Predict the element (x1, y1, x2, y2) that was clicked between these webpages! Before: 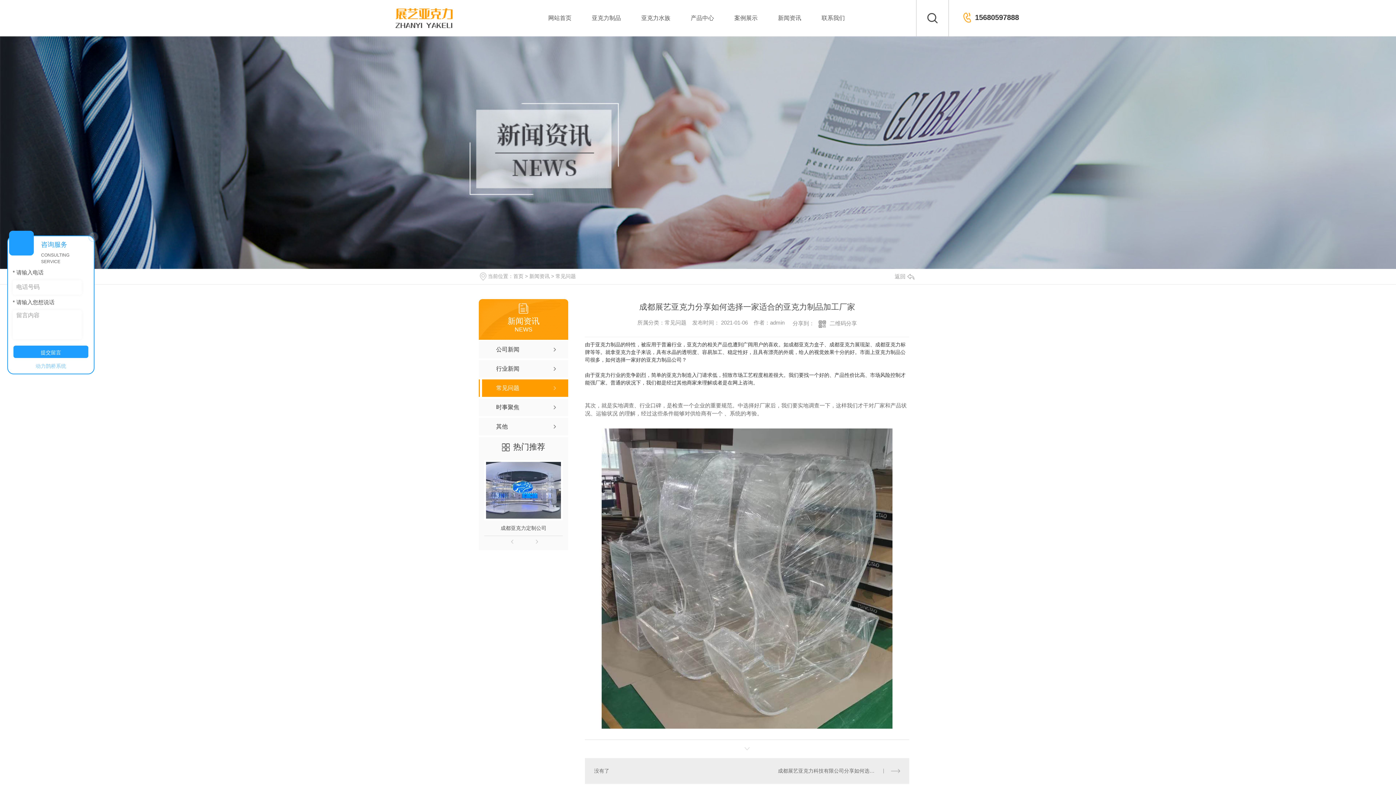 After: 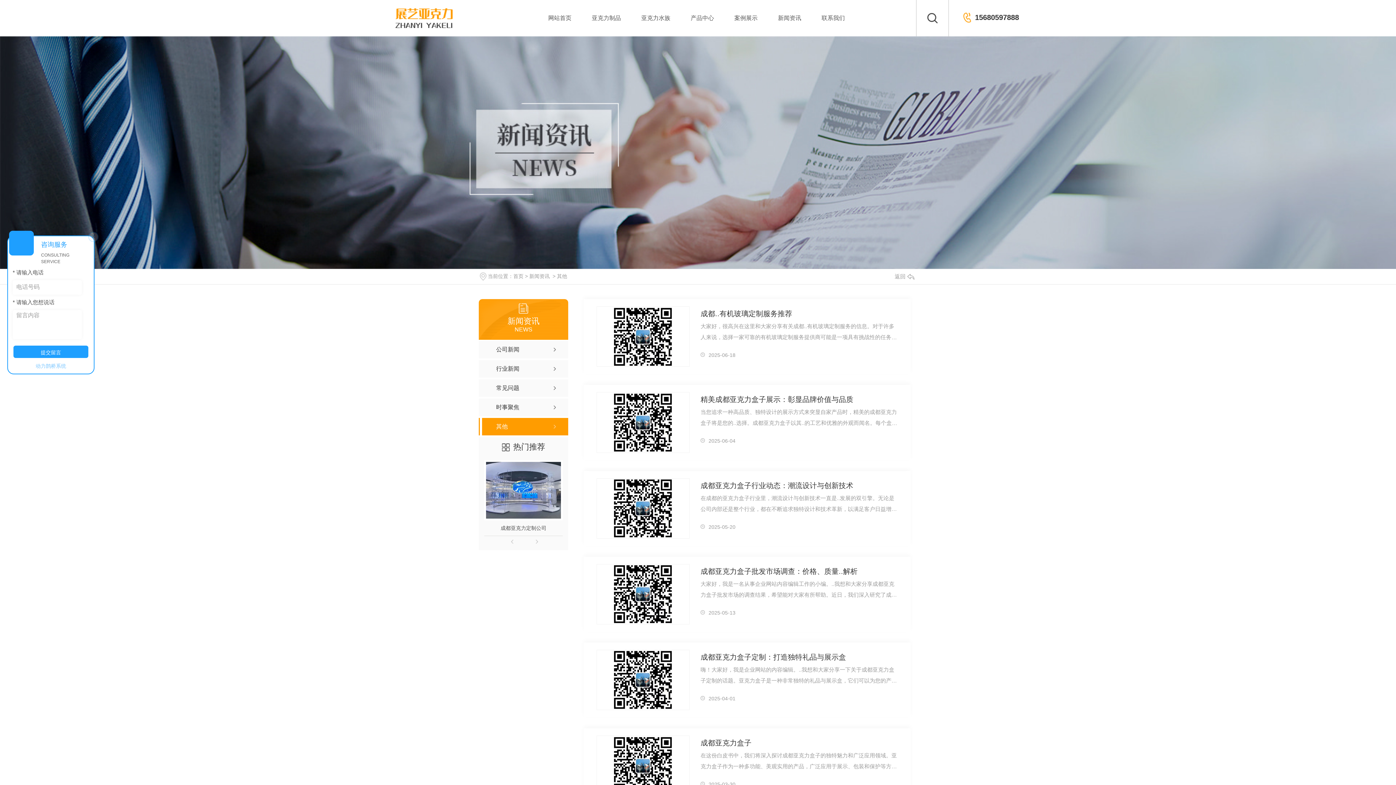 Action: label: 其他 bbox: (478, 418, 568, 435)